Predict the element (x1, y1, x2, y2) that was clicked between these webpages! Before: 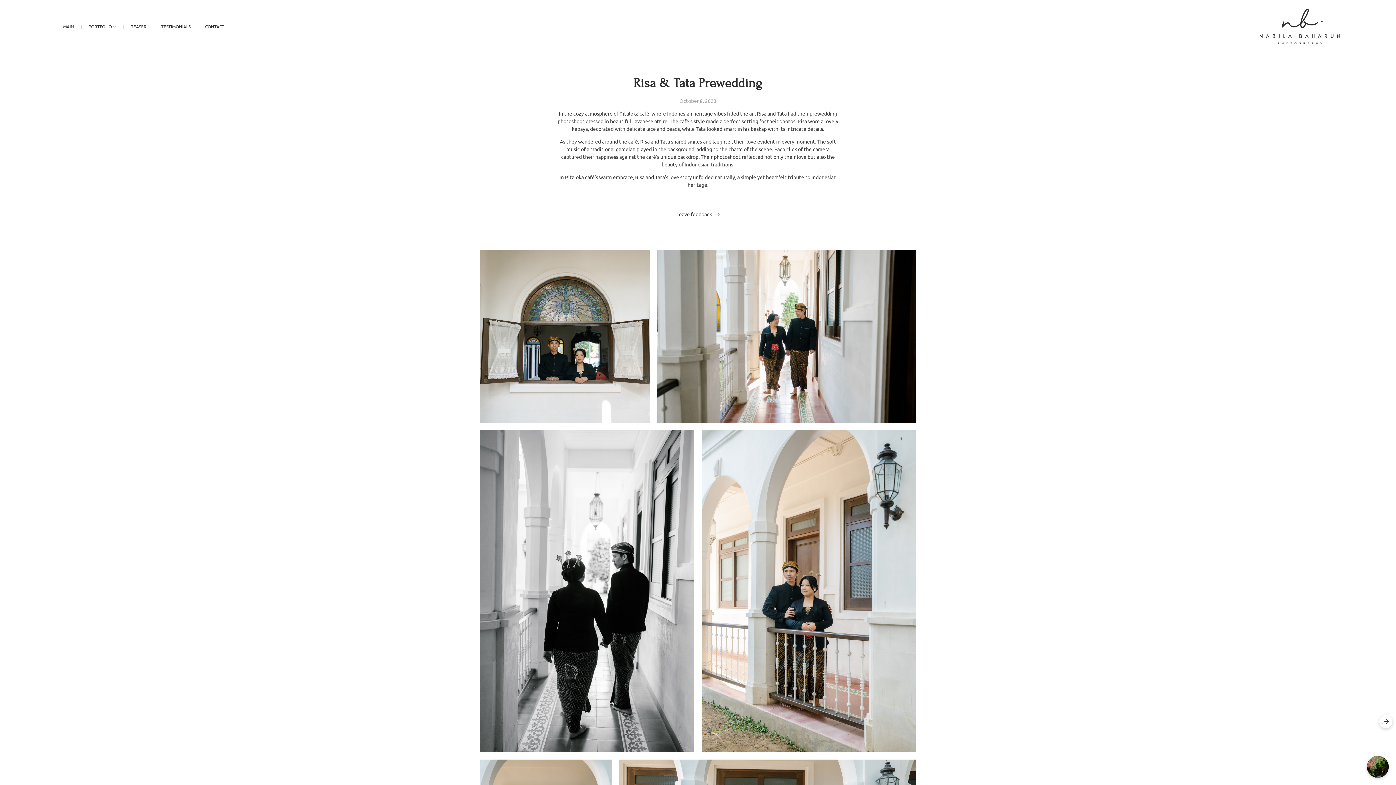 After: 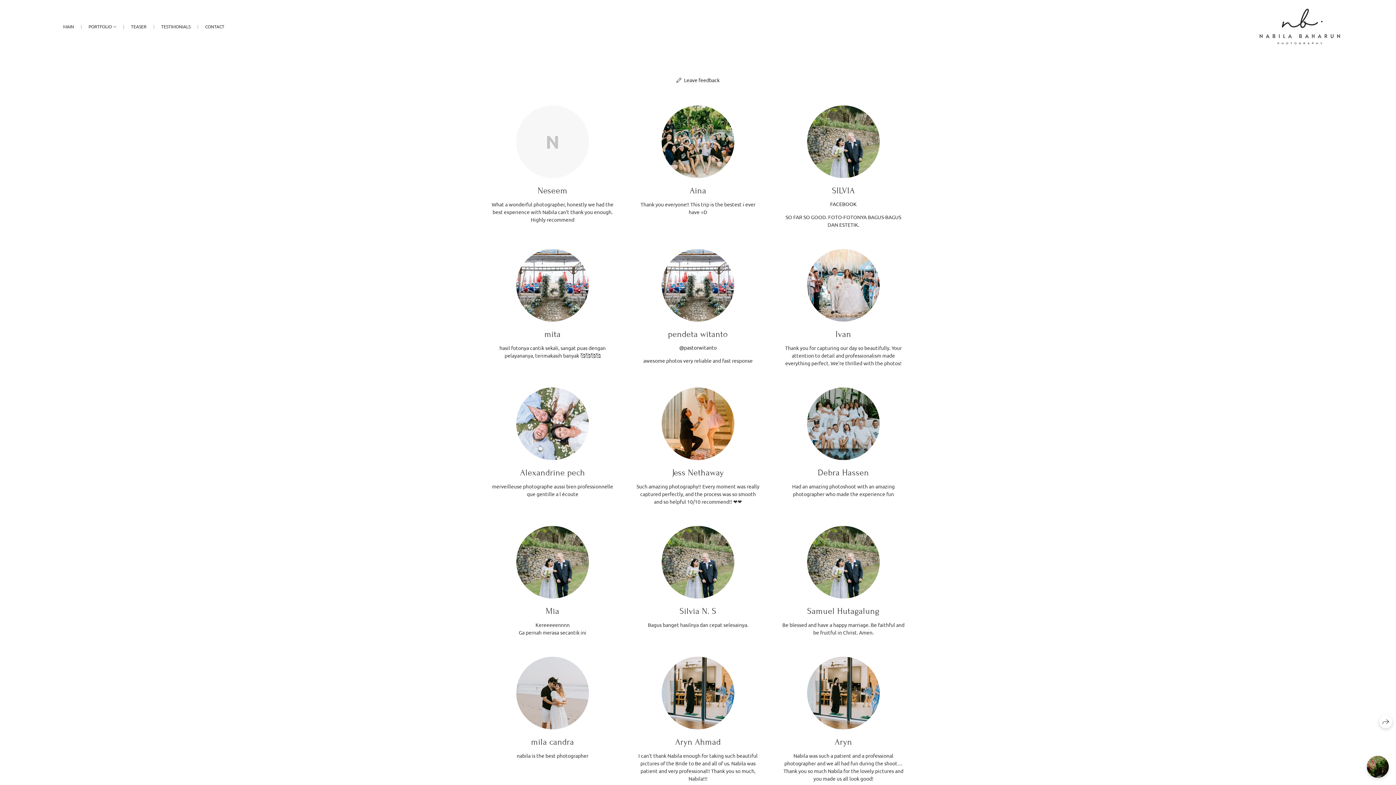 Action: label: TESTIMONIALS bbox: (161, 23, 190, 29)